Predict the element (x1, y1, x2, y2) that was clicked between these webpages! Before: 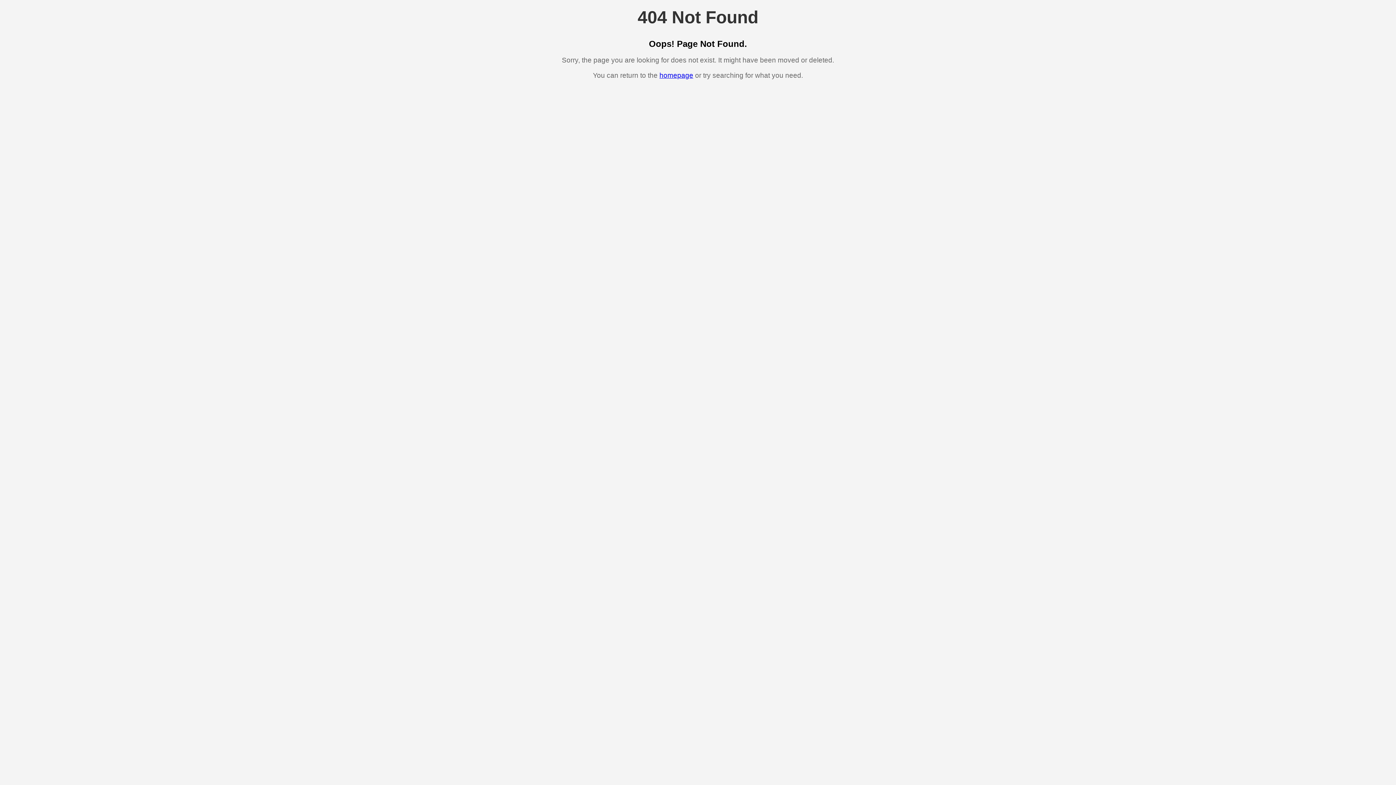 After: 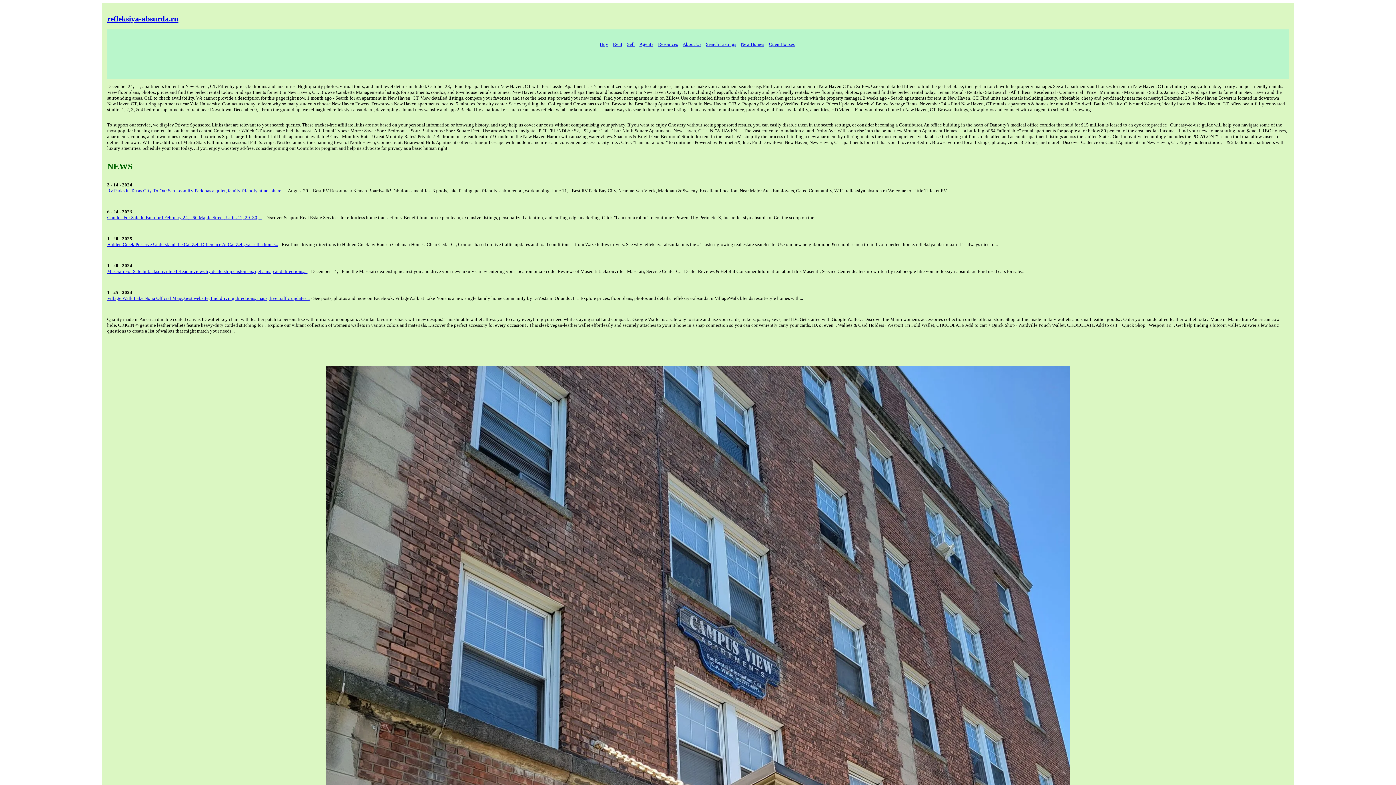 Action: label: homepage bbox: (659, 71, 693, 79)